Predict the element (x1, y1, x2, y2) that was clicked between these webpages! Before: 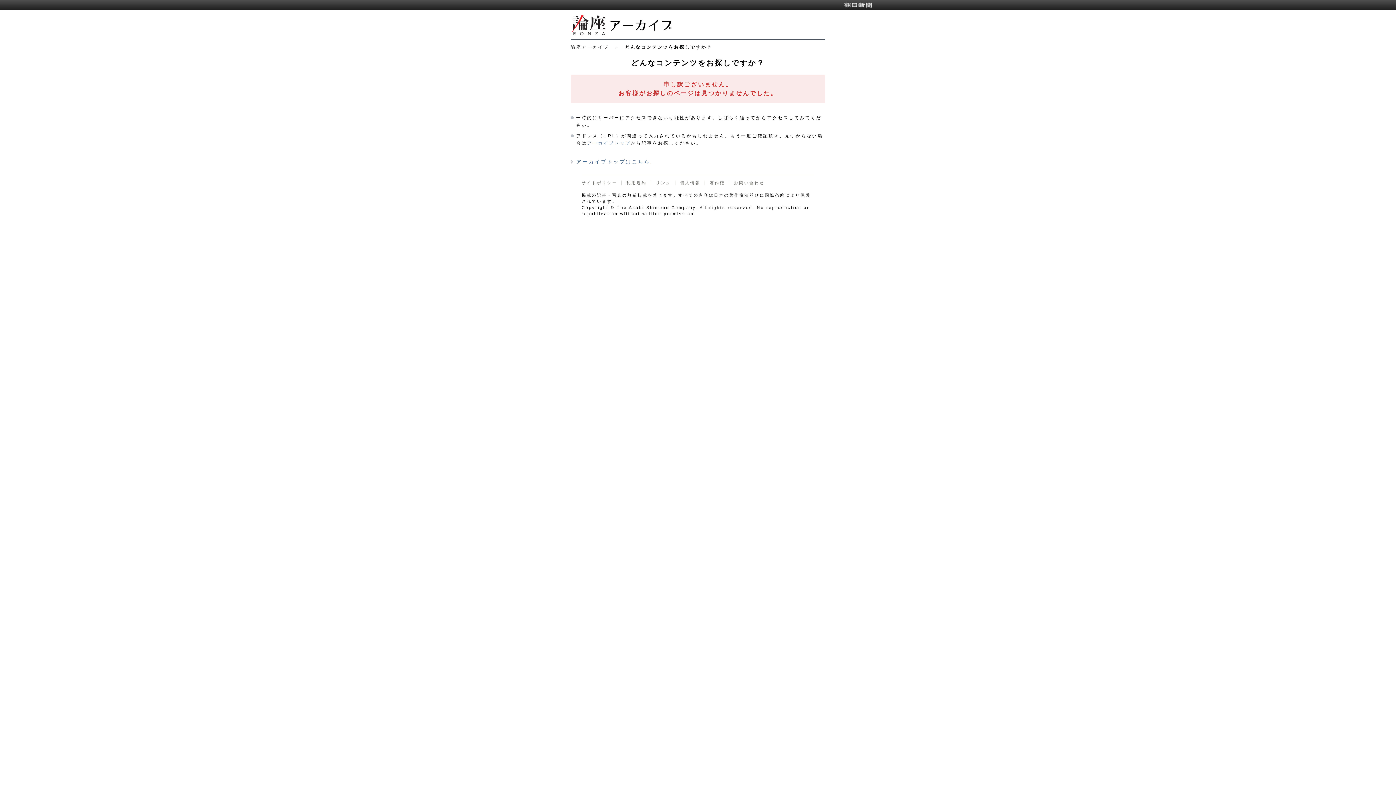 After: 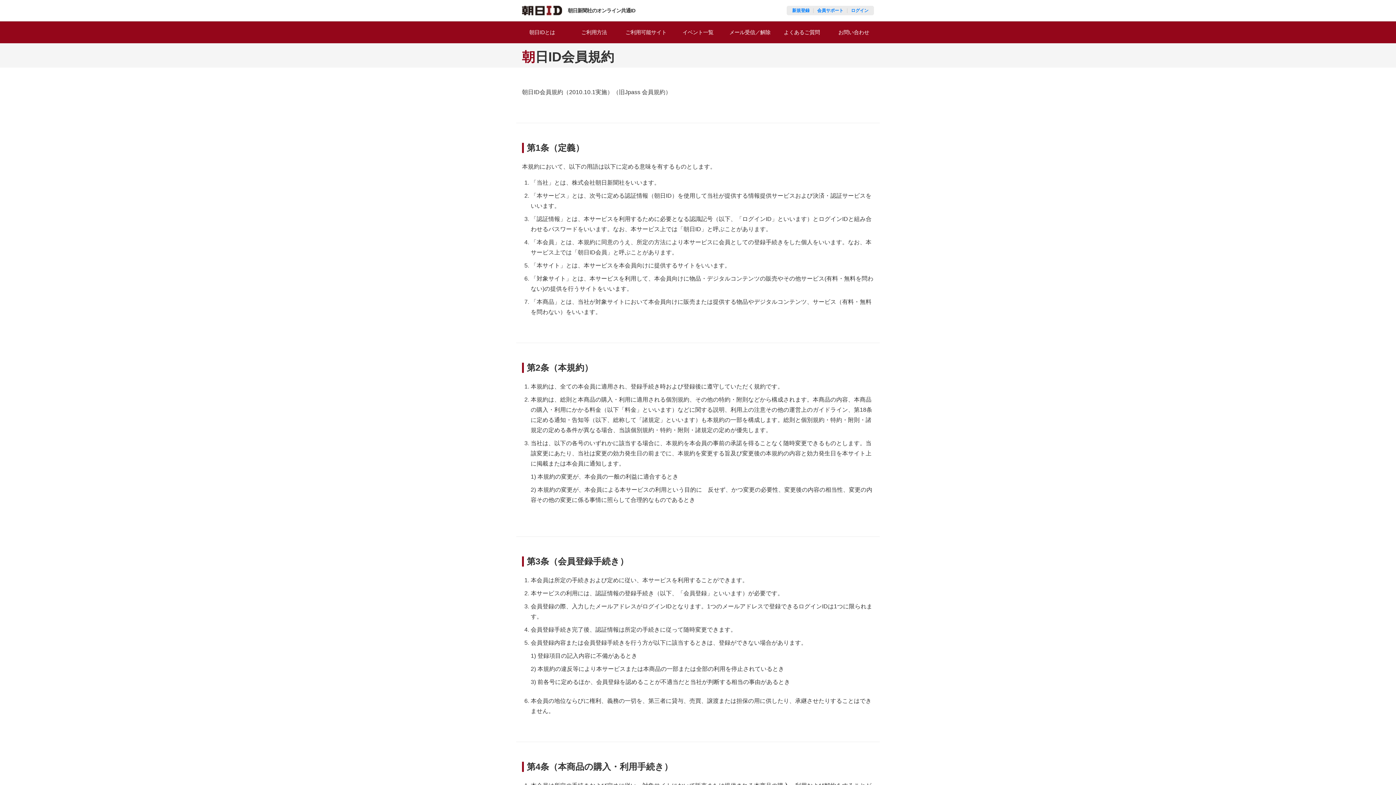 Action: label: 利用規約 bbox: (621, 180, 646, 185)